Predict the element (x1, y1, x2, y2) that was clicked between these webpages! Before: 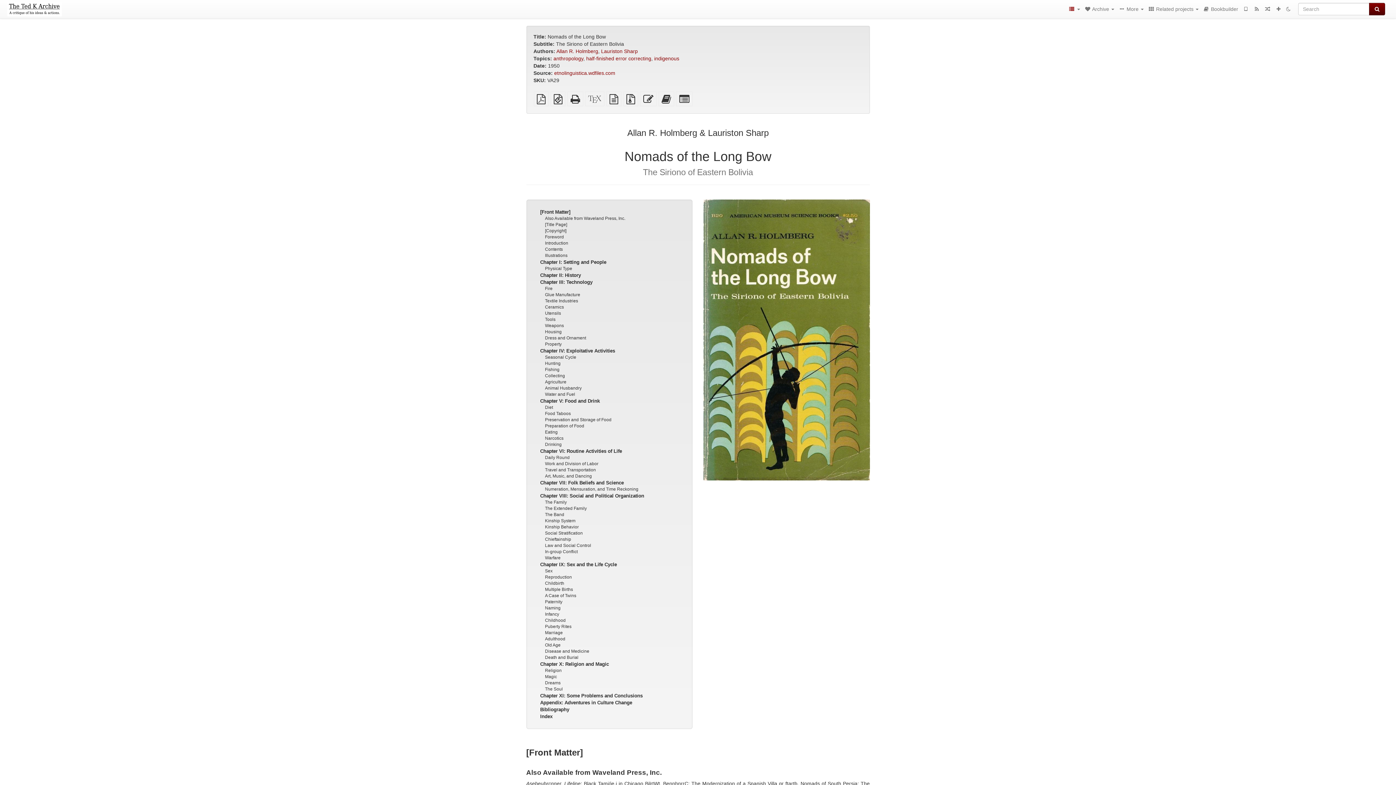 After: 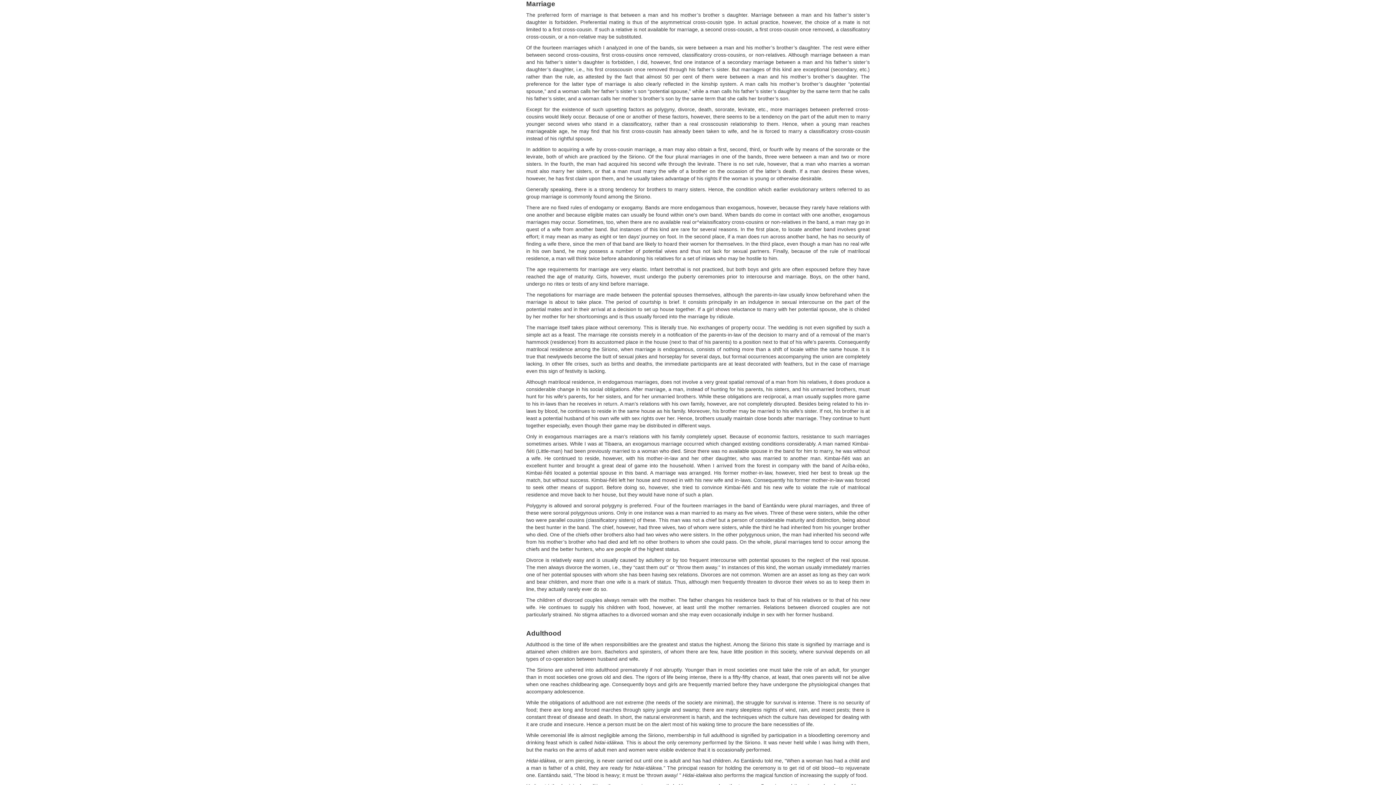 Action: bbox: (545, 630, 562, 635) label: Marriage